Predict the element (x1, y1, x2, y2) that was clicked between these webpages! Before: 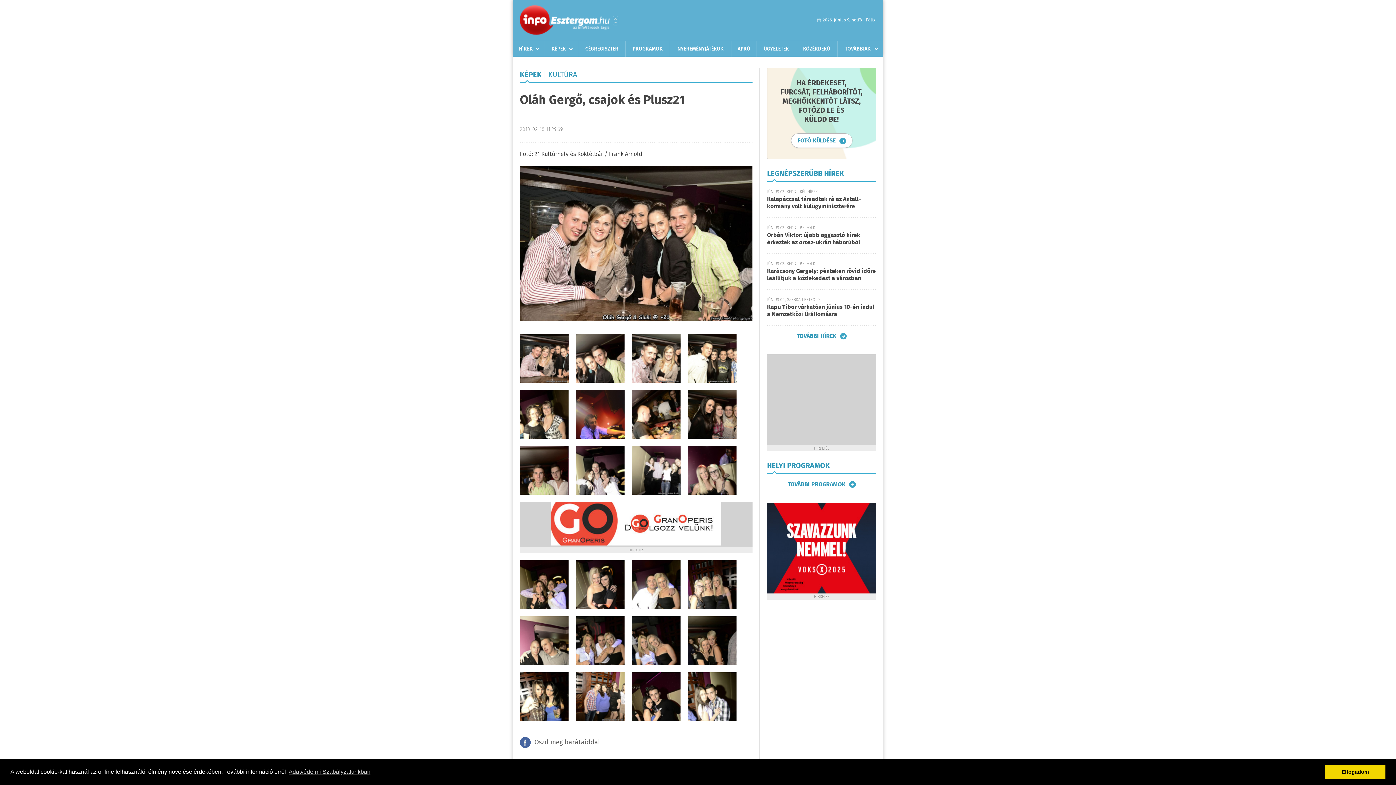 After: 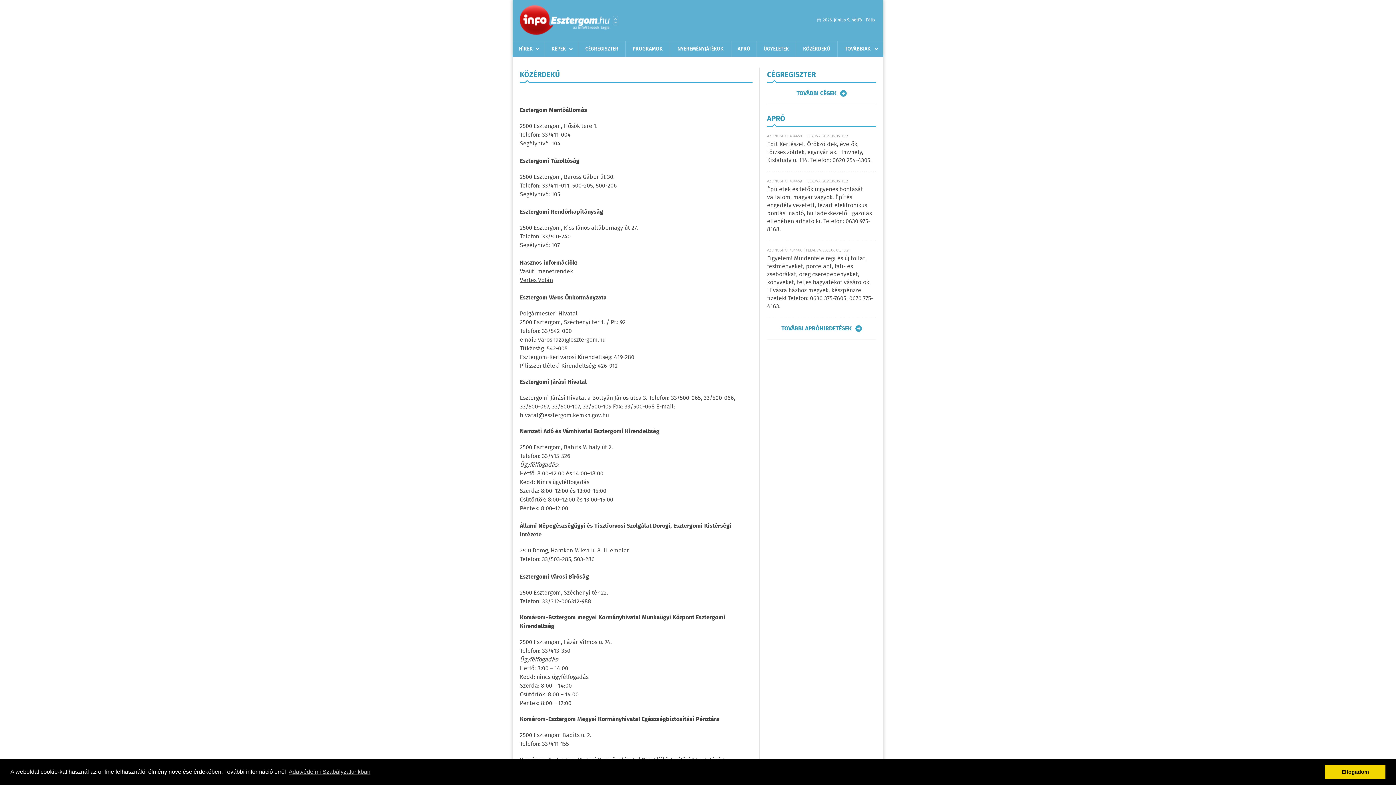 Action: label: KÖZÉRDEKŰ bbox: (796, 41, 837, 56)